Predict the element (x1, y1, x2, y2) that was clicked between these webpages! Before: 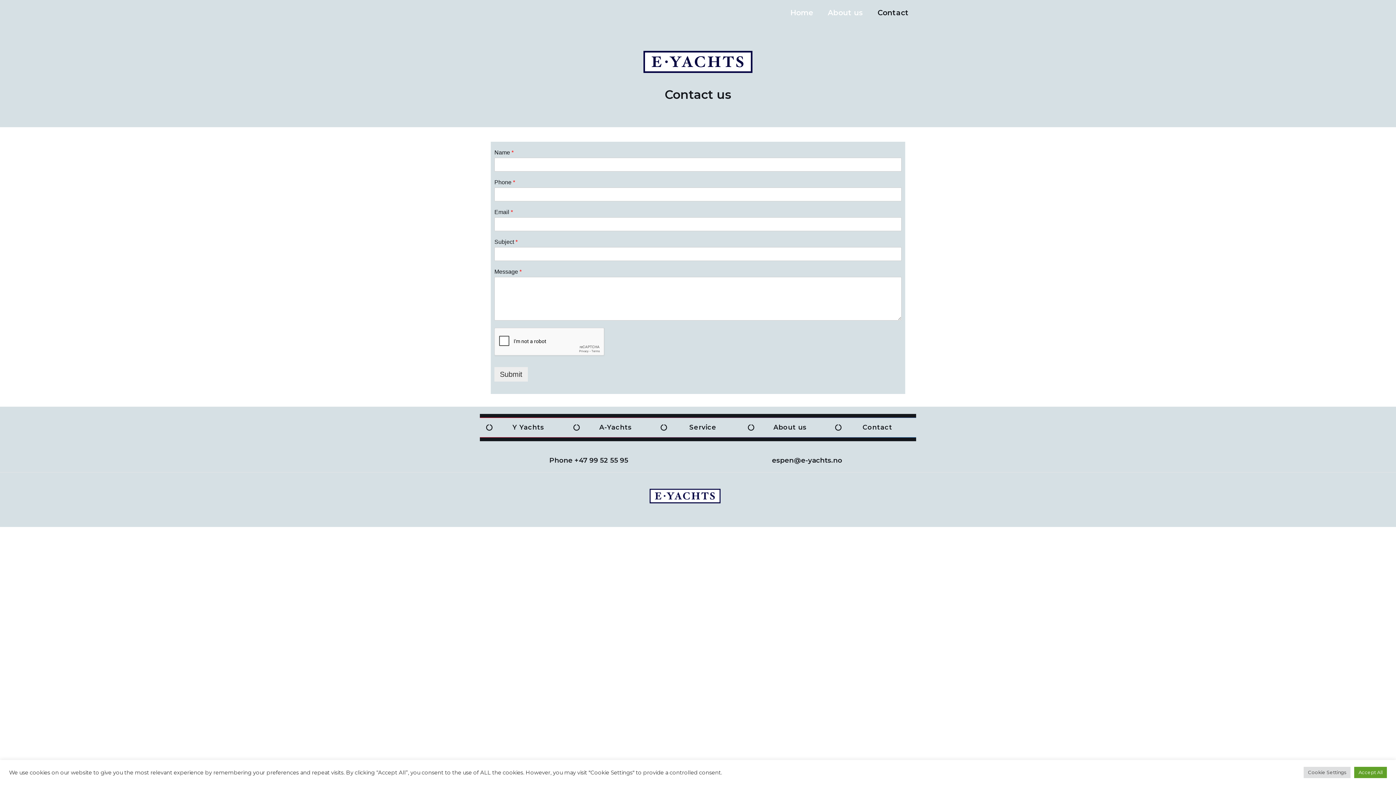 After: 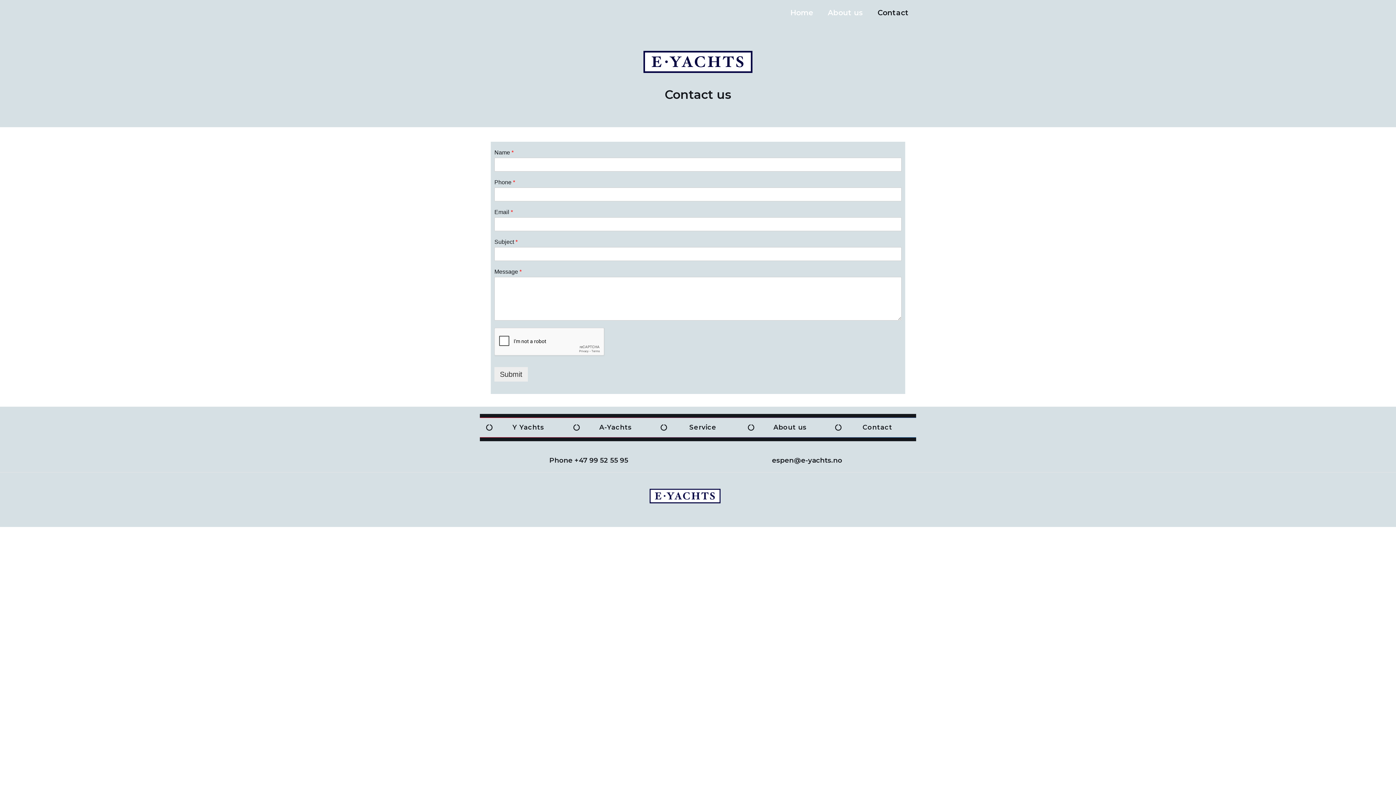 Action: bbox: (1354, 767, 1387, 778) label: Accept All